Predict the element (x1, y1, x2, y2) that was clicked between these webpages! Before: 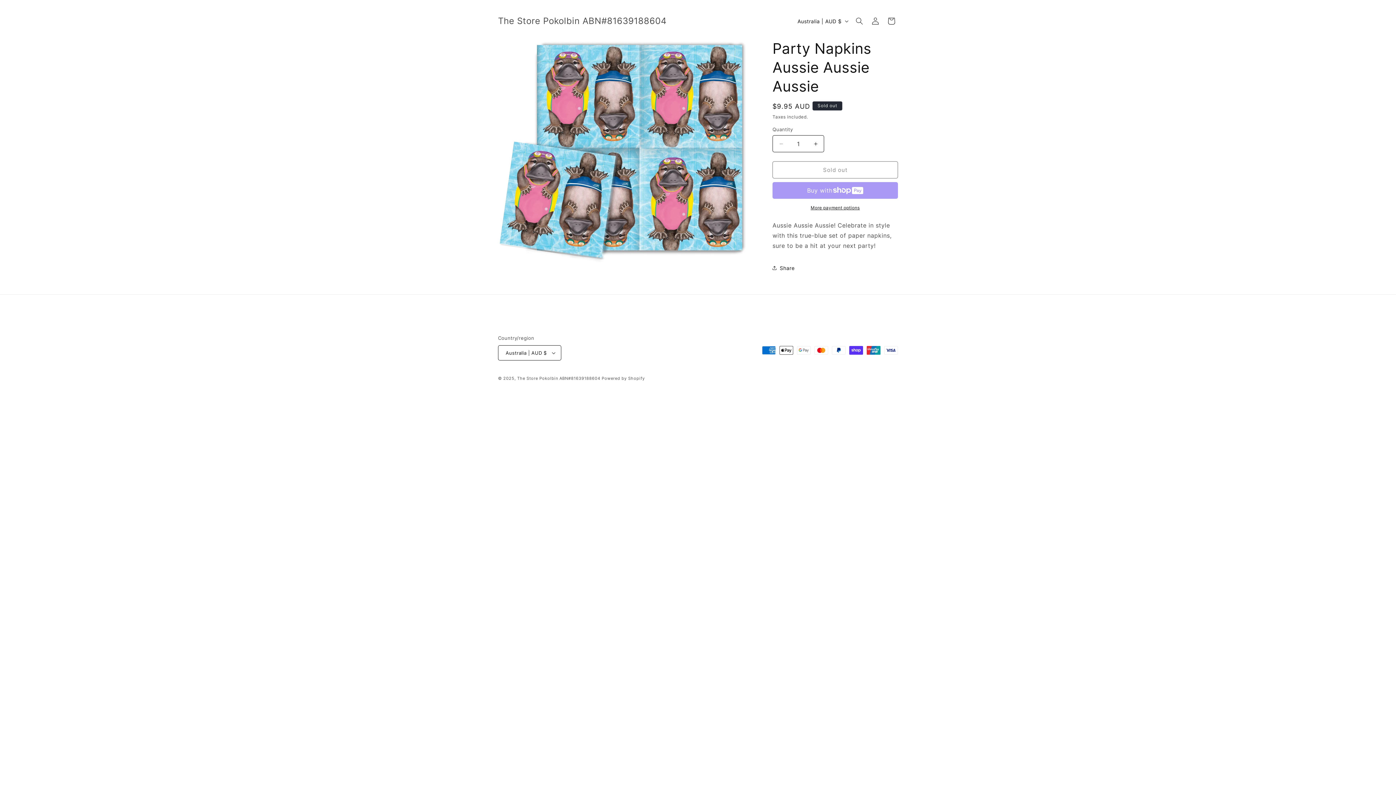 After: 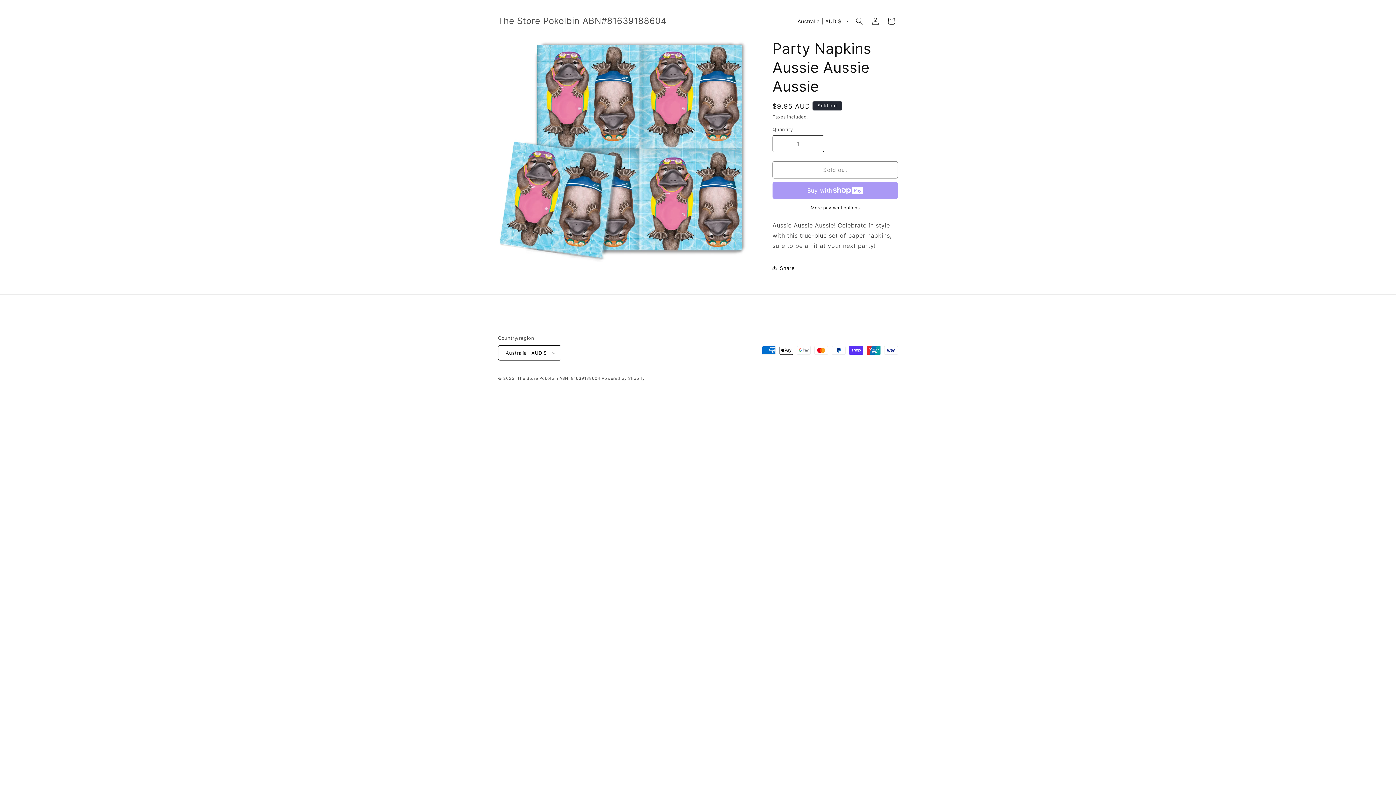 Action: label: More payment options bbox: (772, 204, 898, 211)